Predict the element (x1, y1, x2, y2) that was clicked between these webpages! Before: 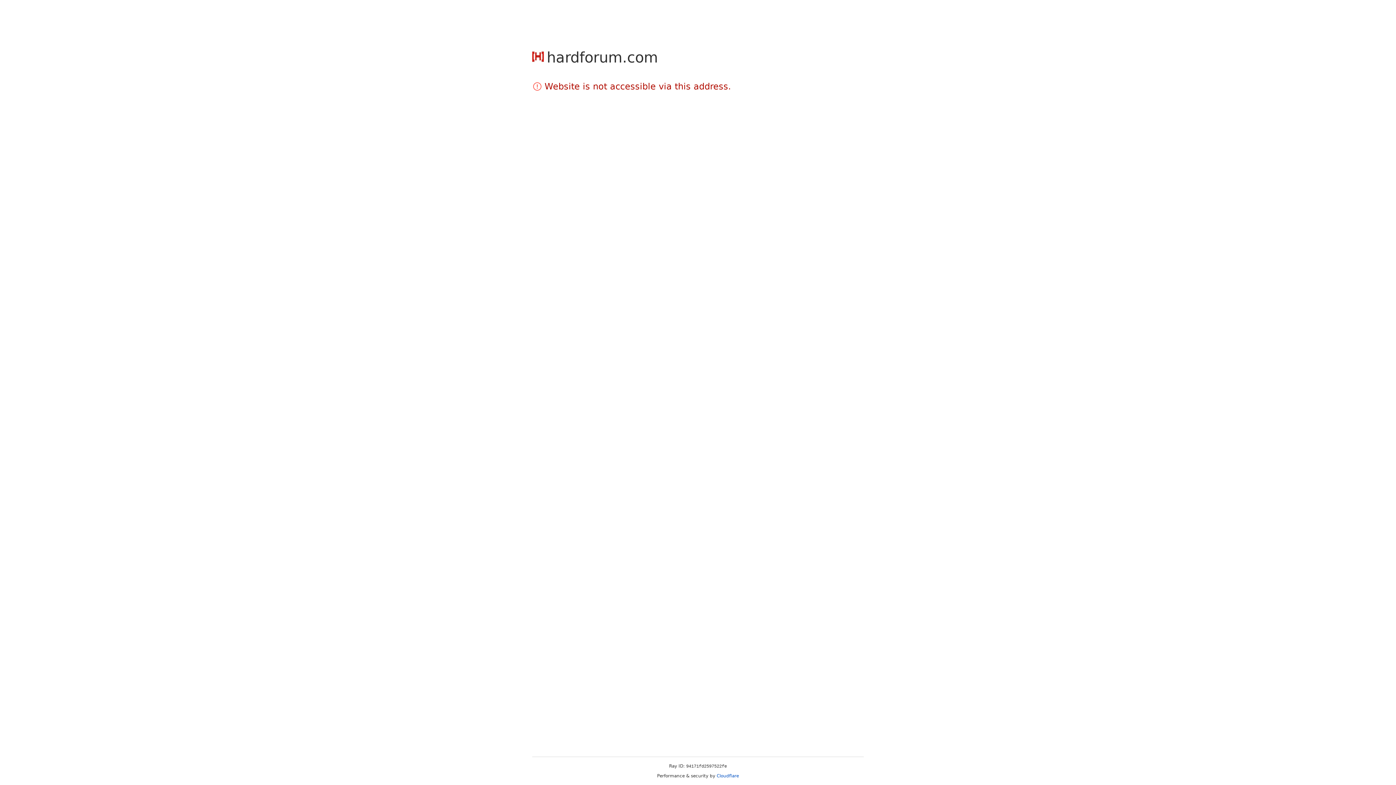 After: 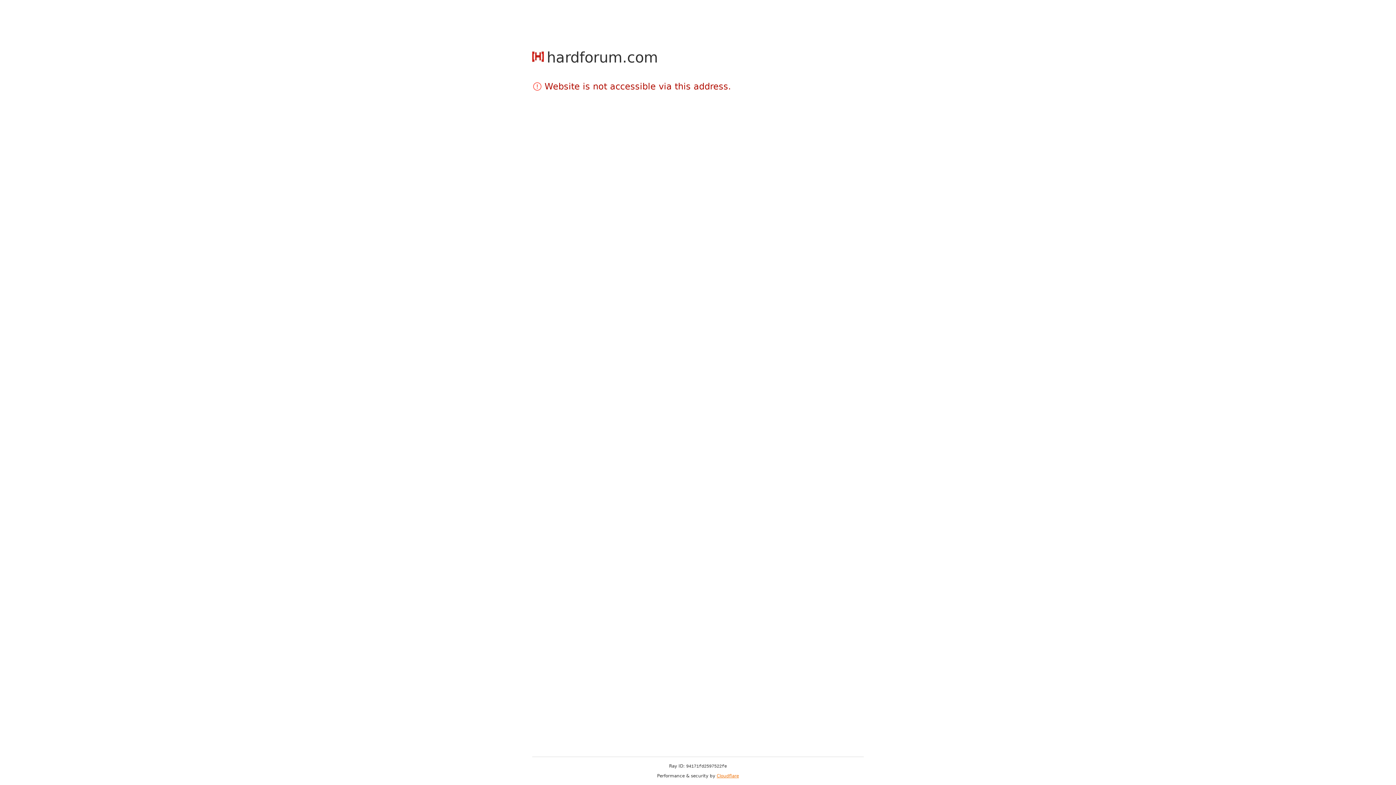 Action: label: Cloudflare bbox: (716, 773, 739, 778)